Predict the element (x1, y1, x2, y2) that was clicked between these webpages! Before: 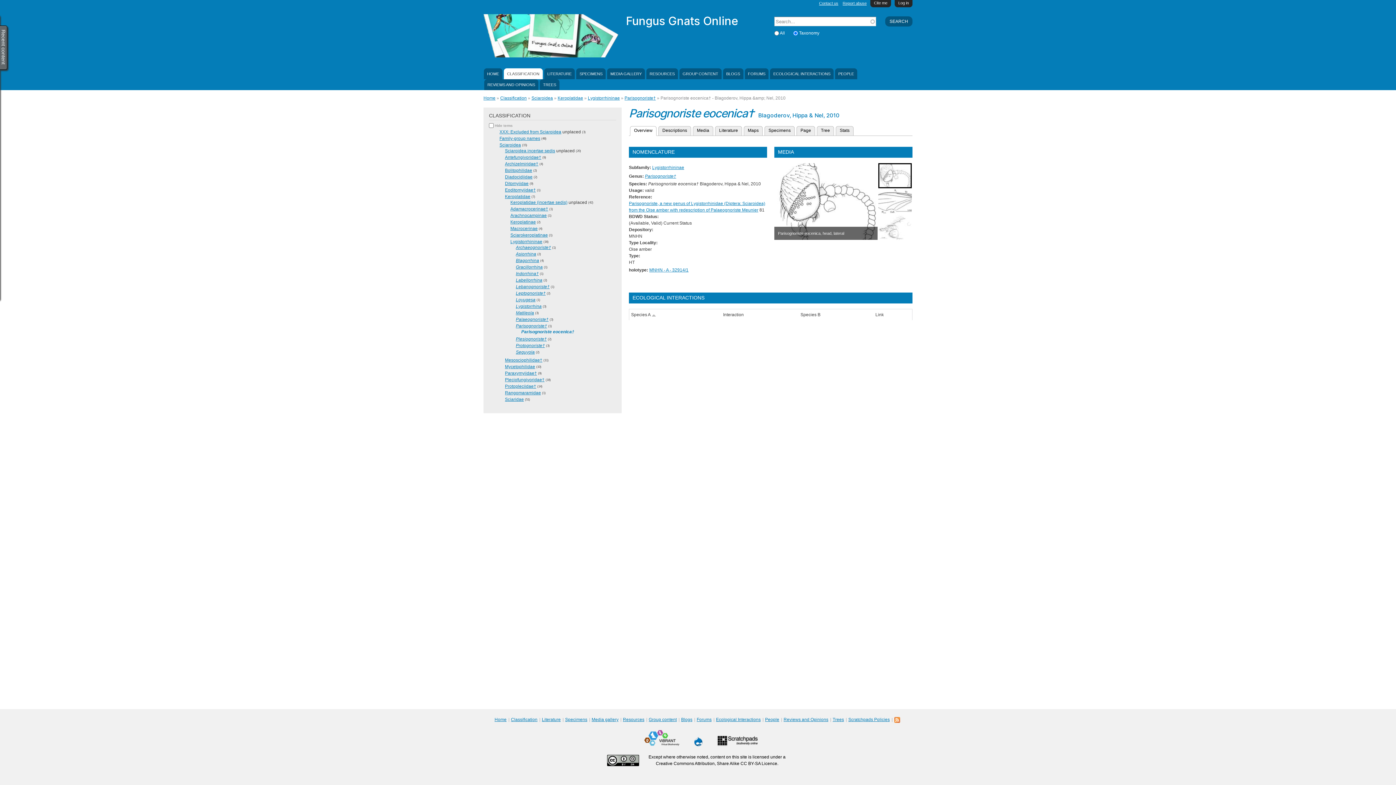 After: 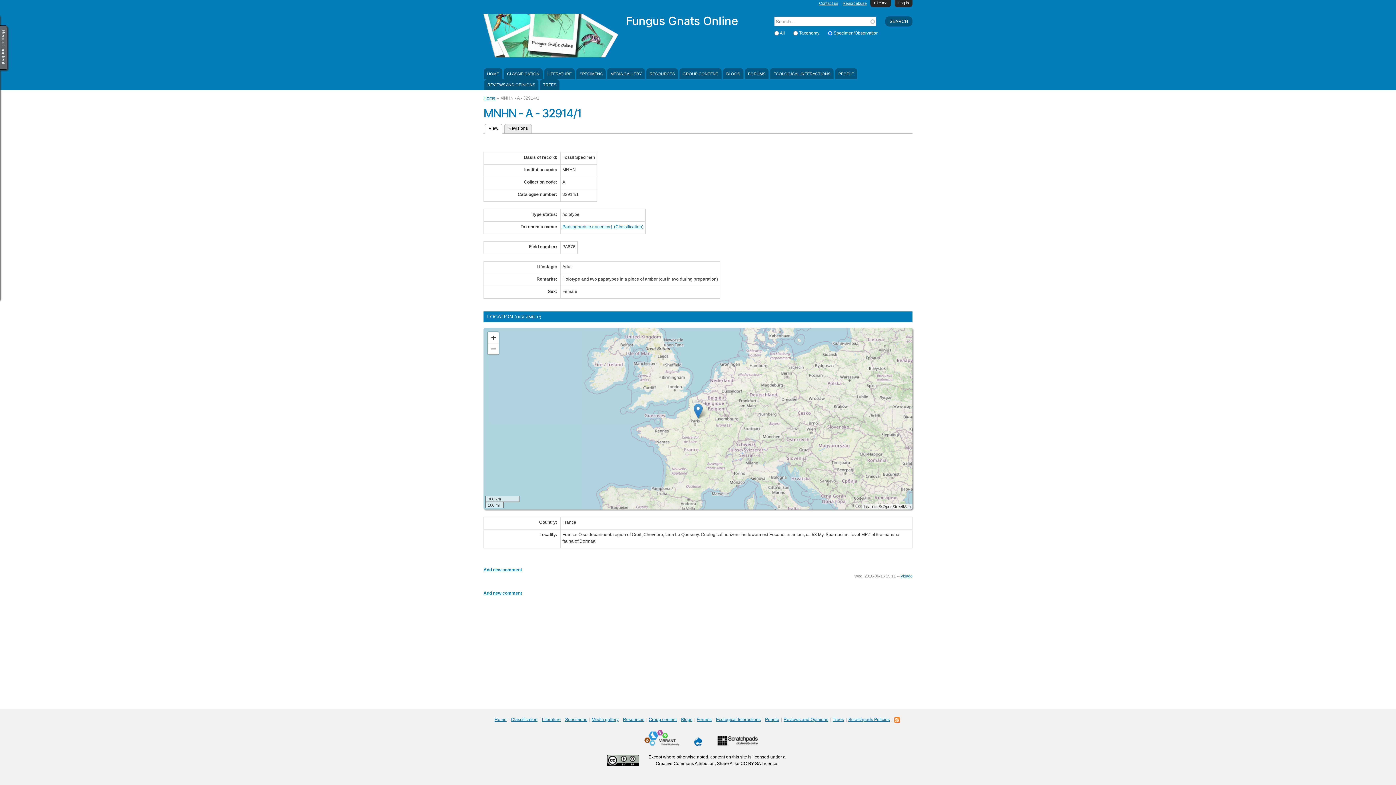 Action: label: MNHN - A - 32914/1 bbox: (649, 267, 688, 272)